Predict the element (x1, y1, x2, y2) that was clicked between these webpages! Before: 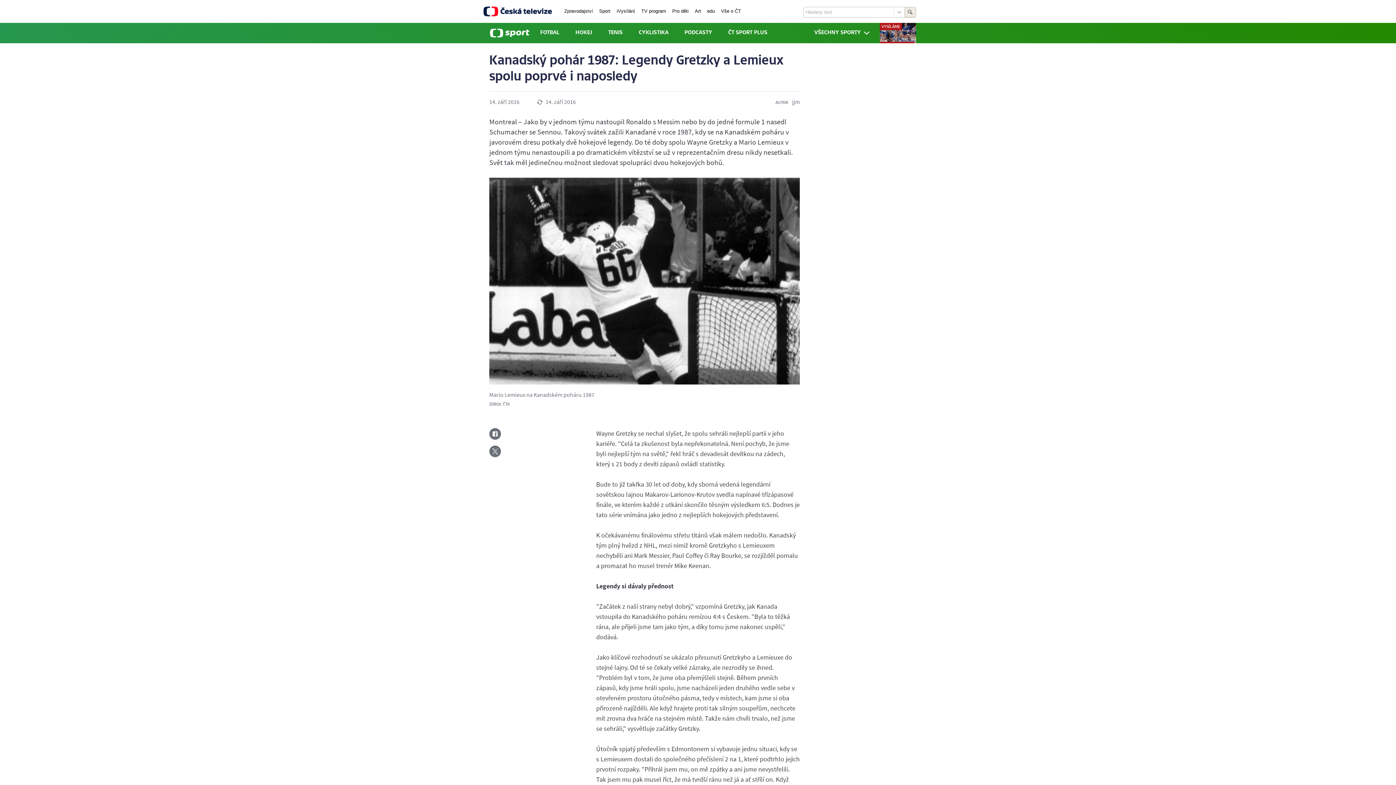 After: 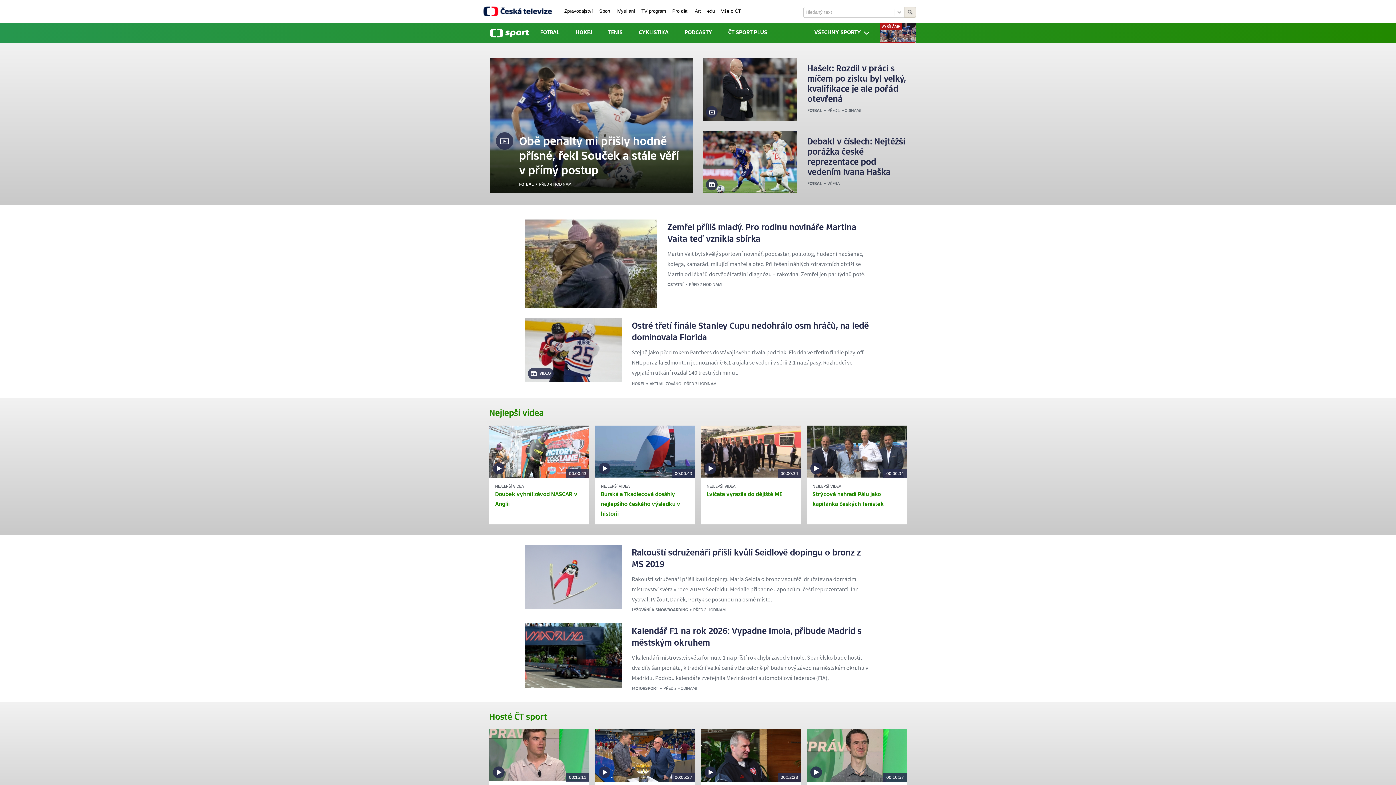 Action: bbox: (490, 28, 529, 37)